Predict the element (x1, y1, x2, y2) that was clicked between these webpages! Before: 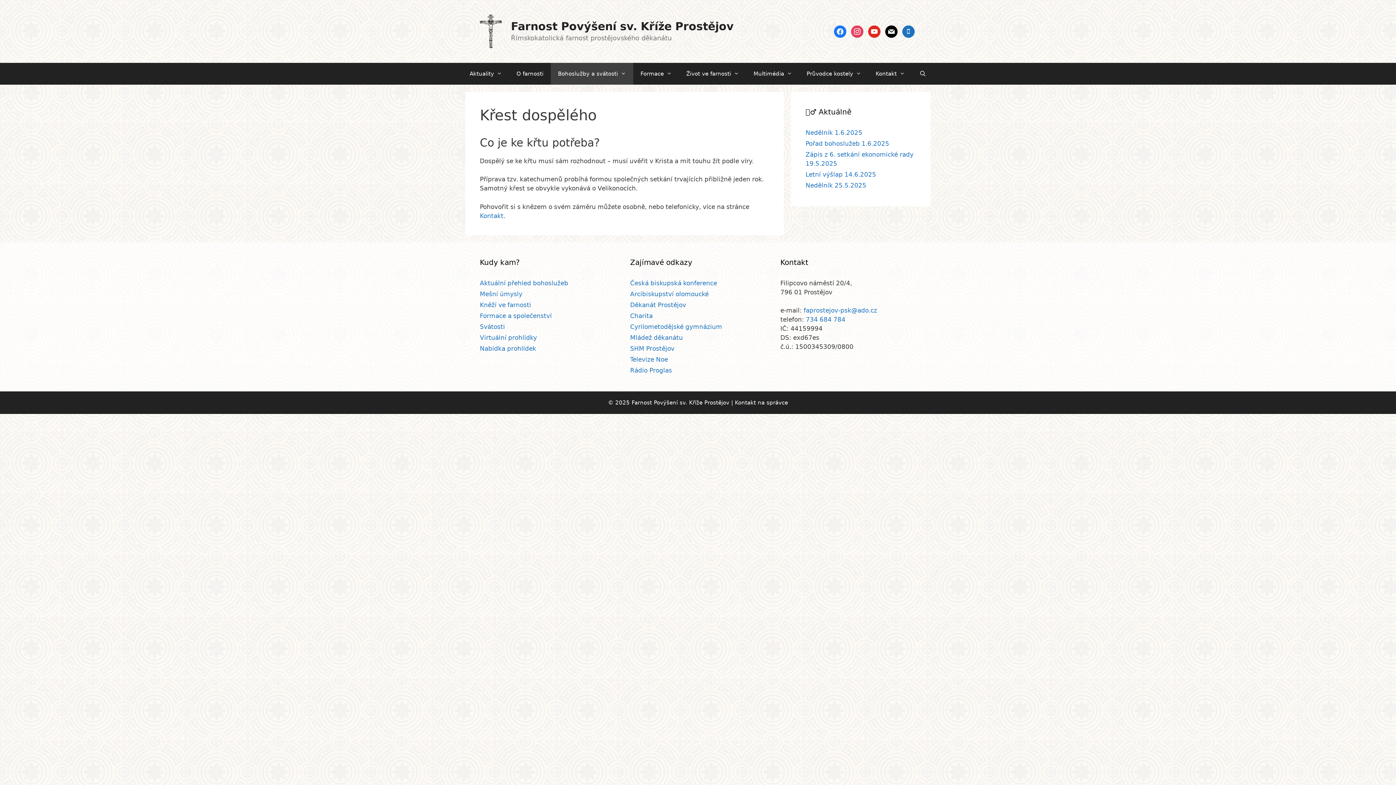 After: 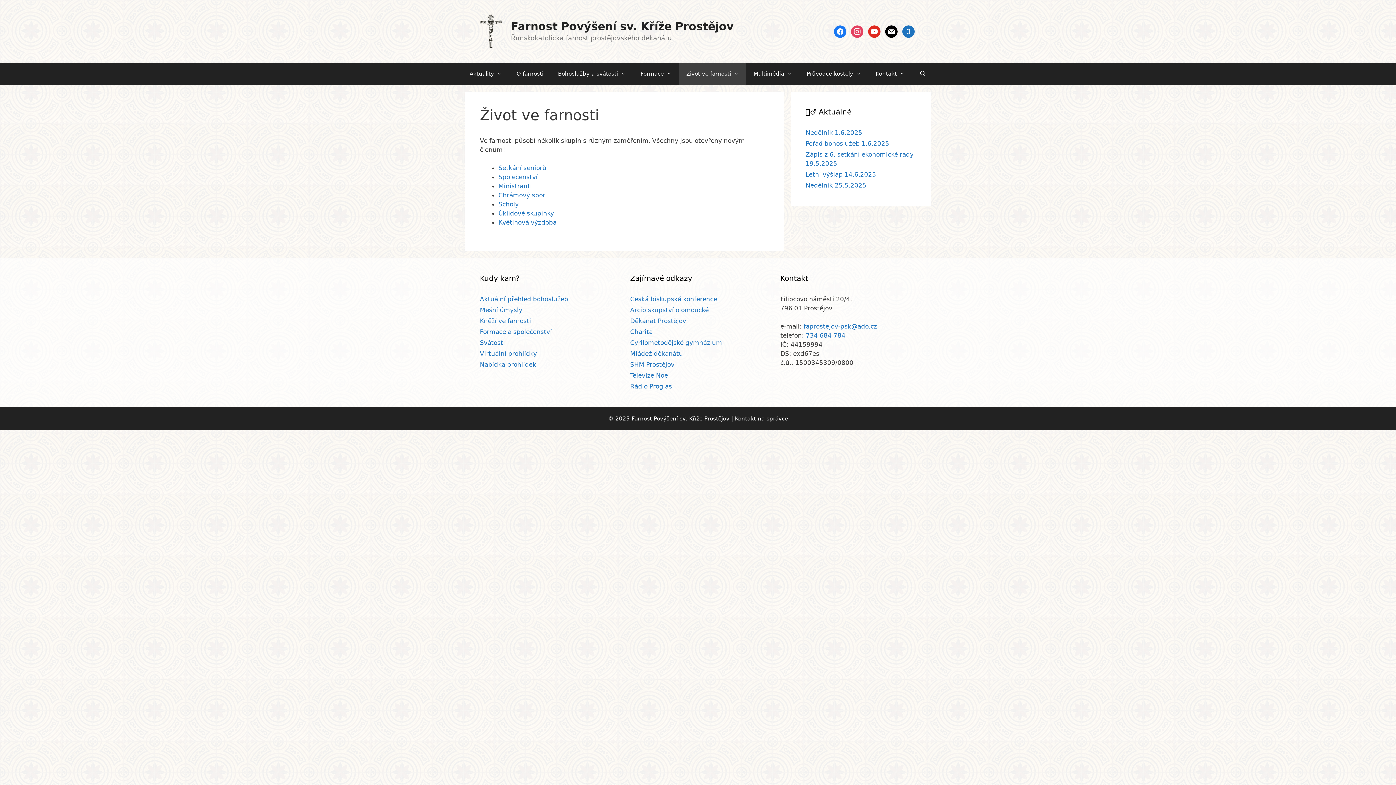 Action: label: Život ve farnosti bbox: (679, 62, 746, 84)